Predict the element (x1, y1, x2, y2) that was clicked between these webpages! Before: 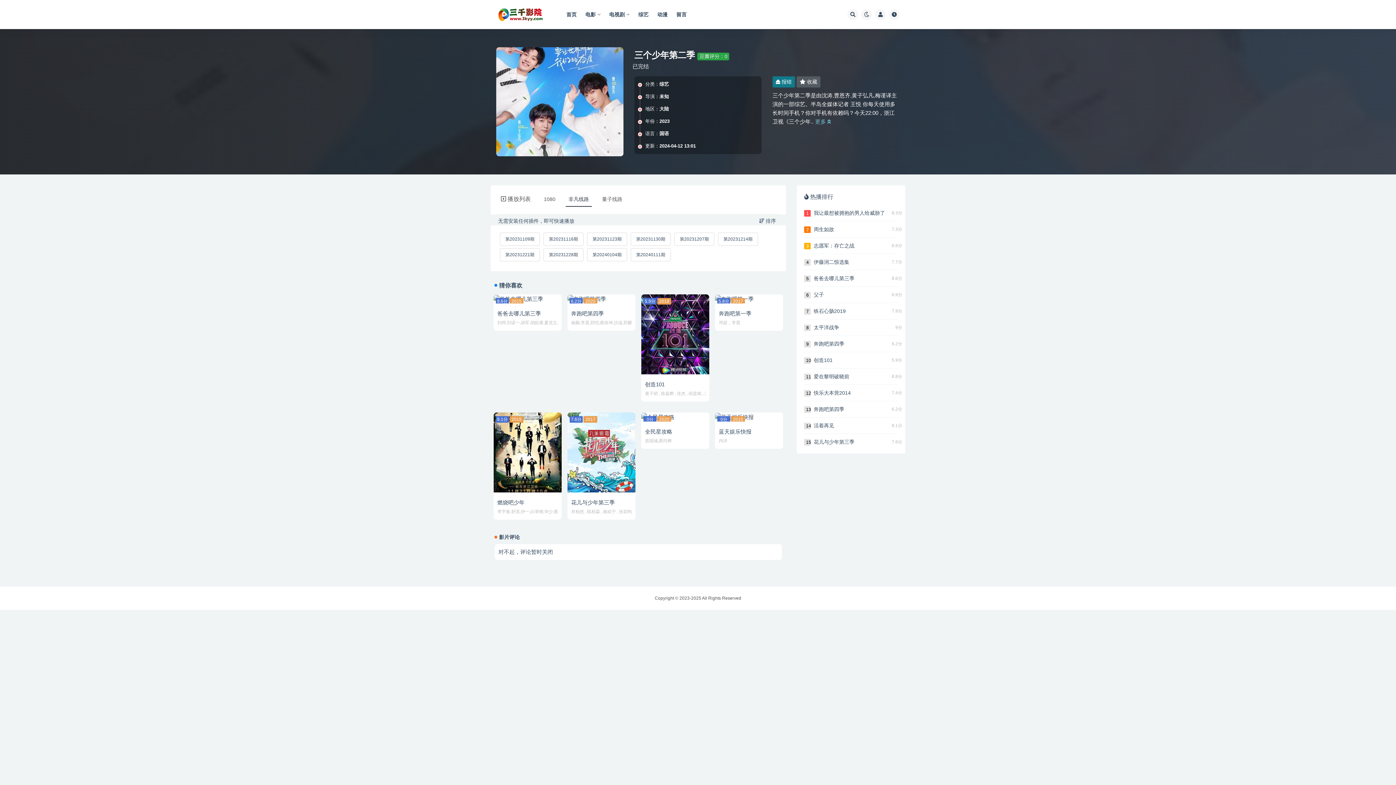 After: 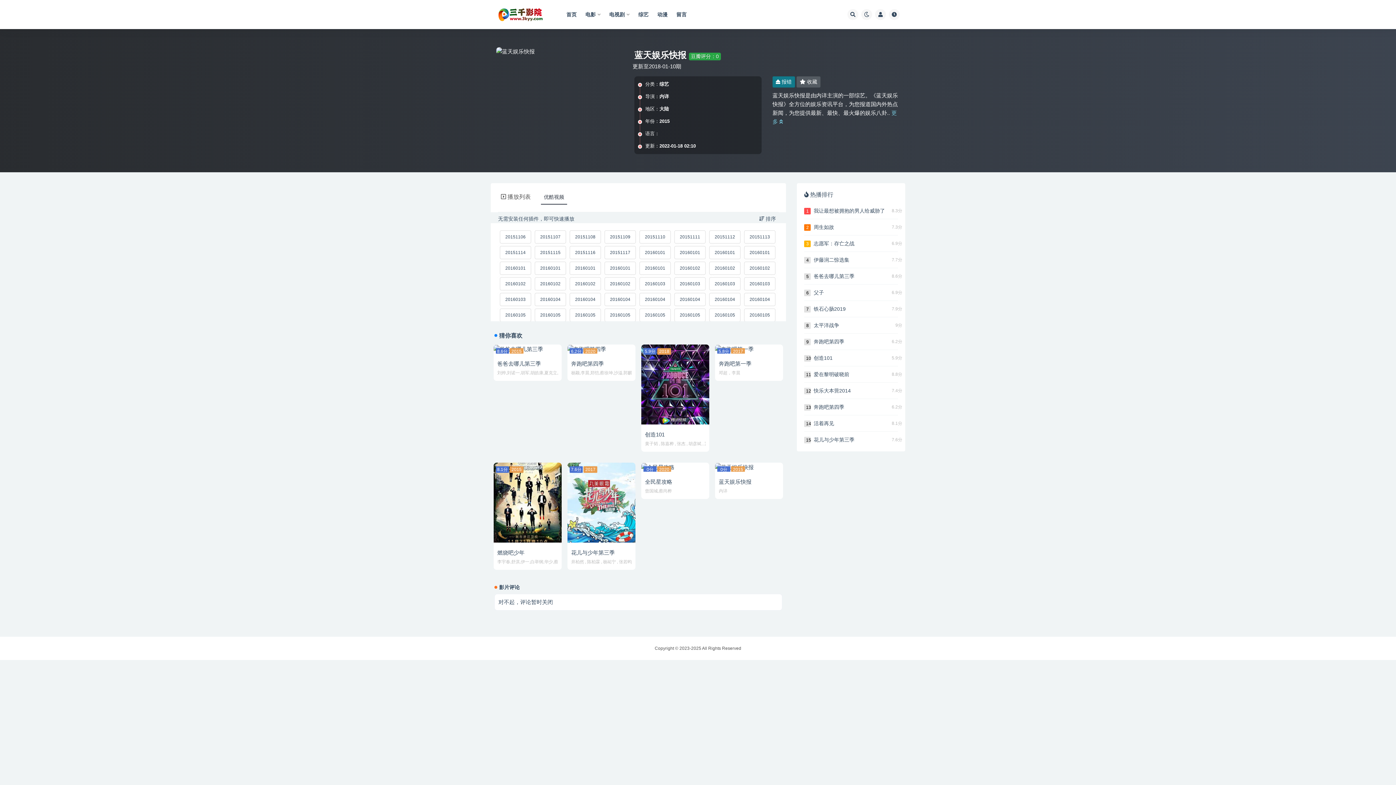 Action: label: 0分
2015 bbox: (715, 413, 753, 419)